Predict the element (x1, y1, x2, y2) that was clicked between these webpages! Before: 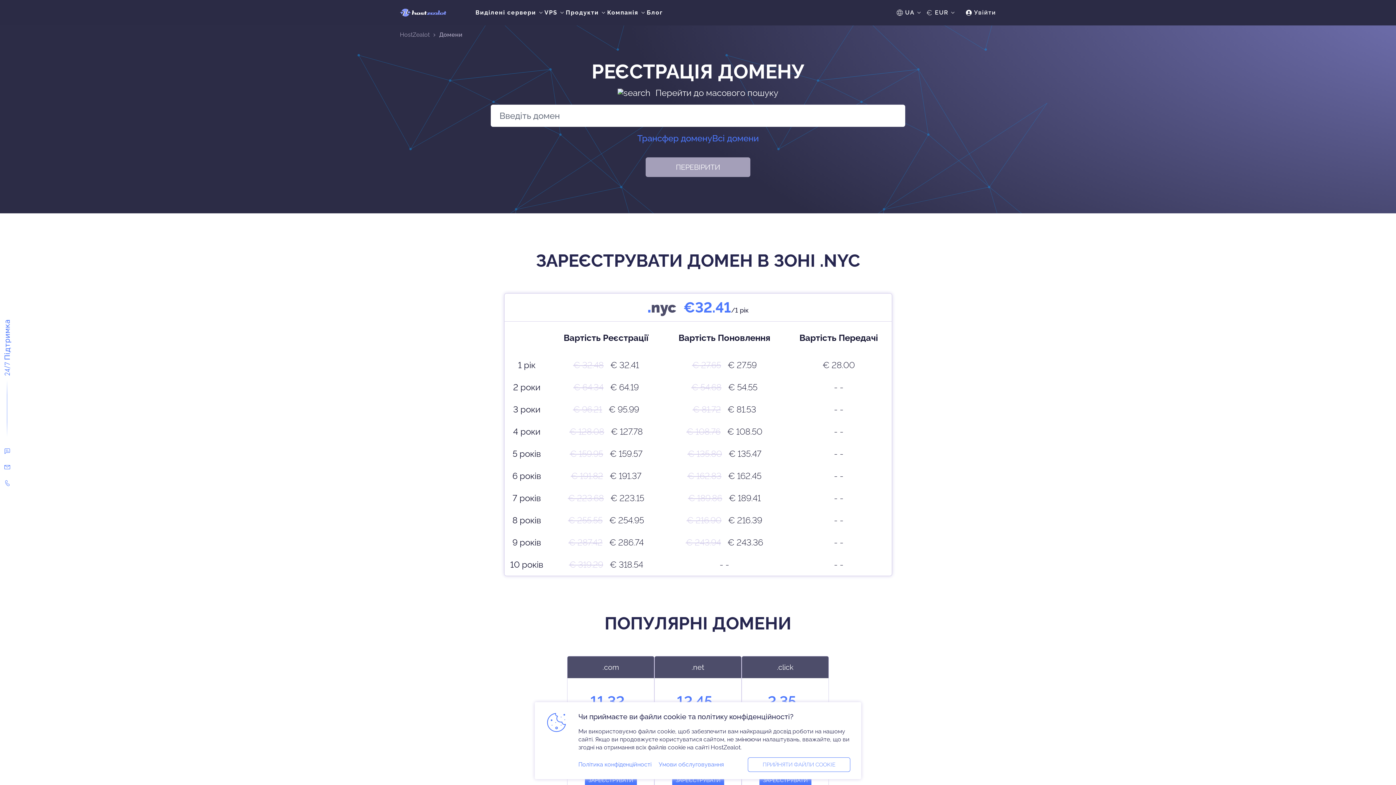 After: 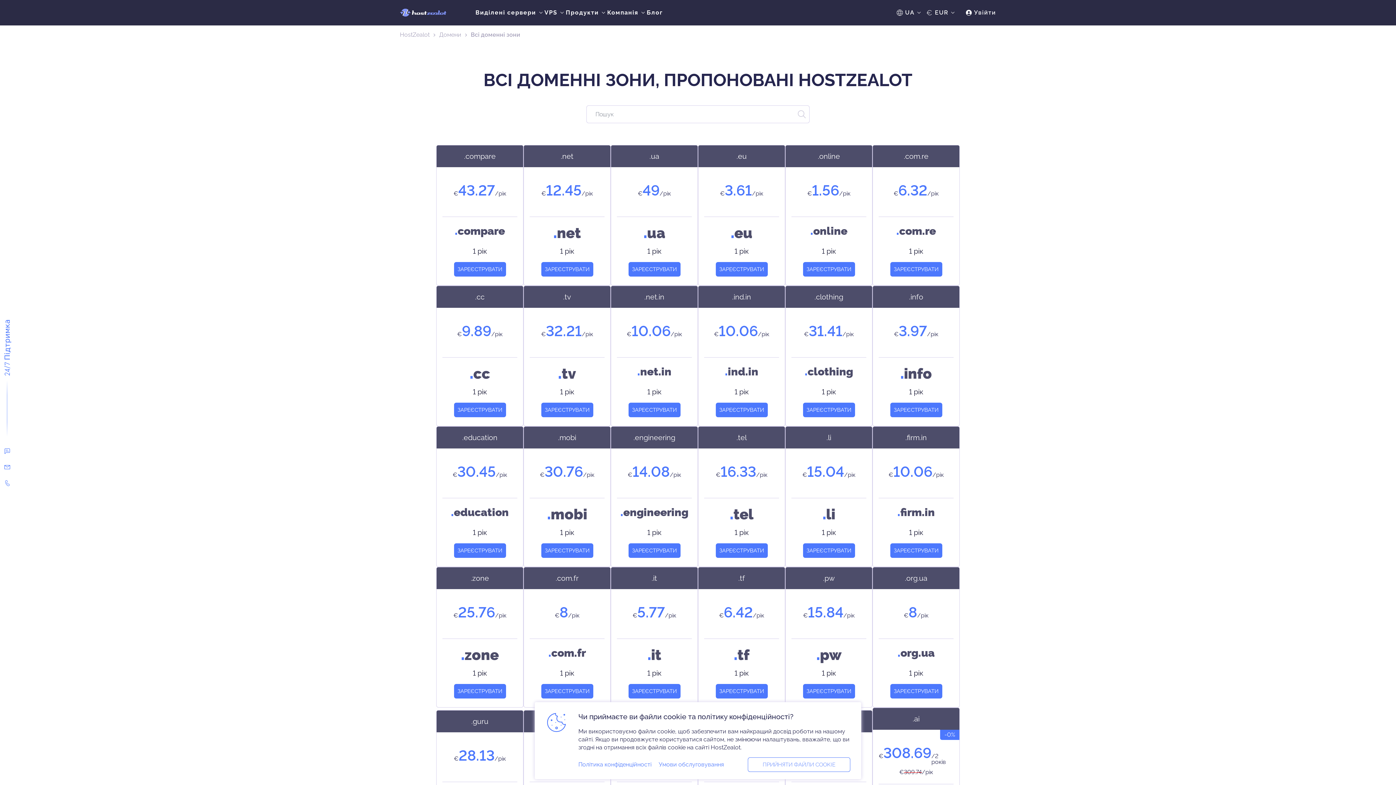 Action: bbox: (712, 134, 758, 142) label: Всі домени